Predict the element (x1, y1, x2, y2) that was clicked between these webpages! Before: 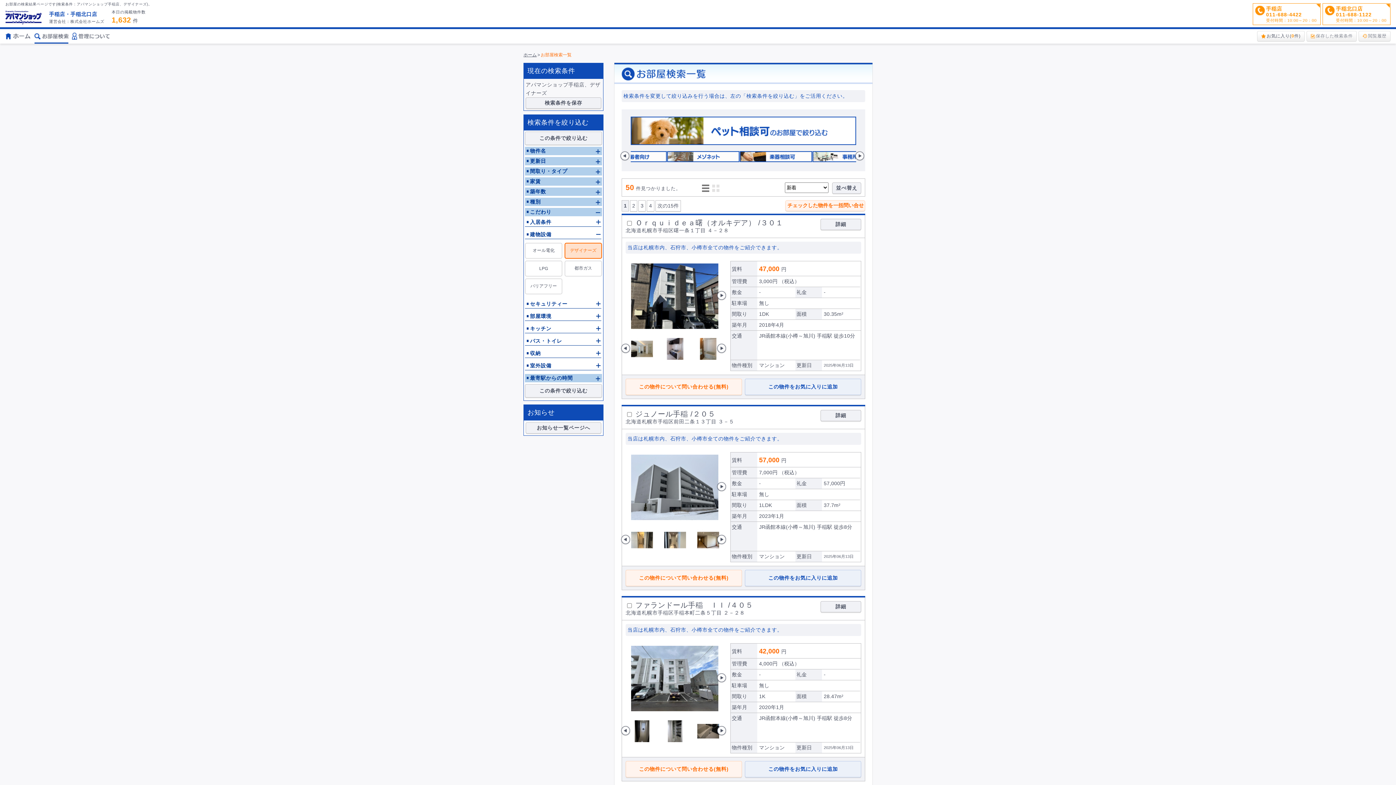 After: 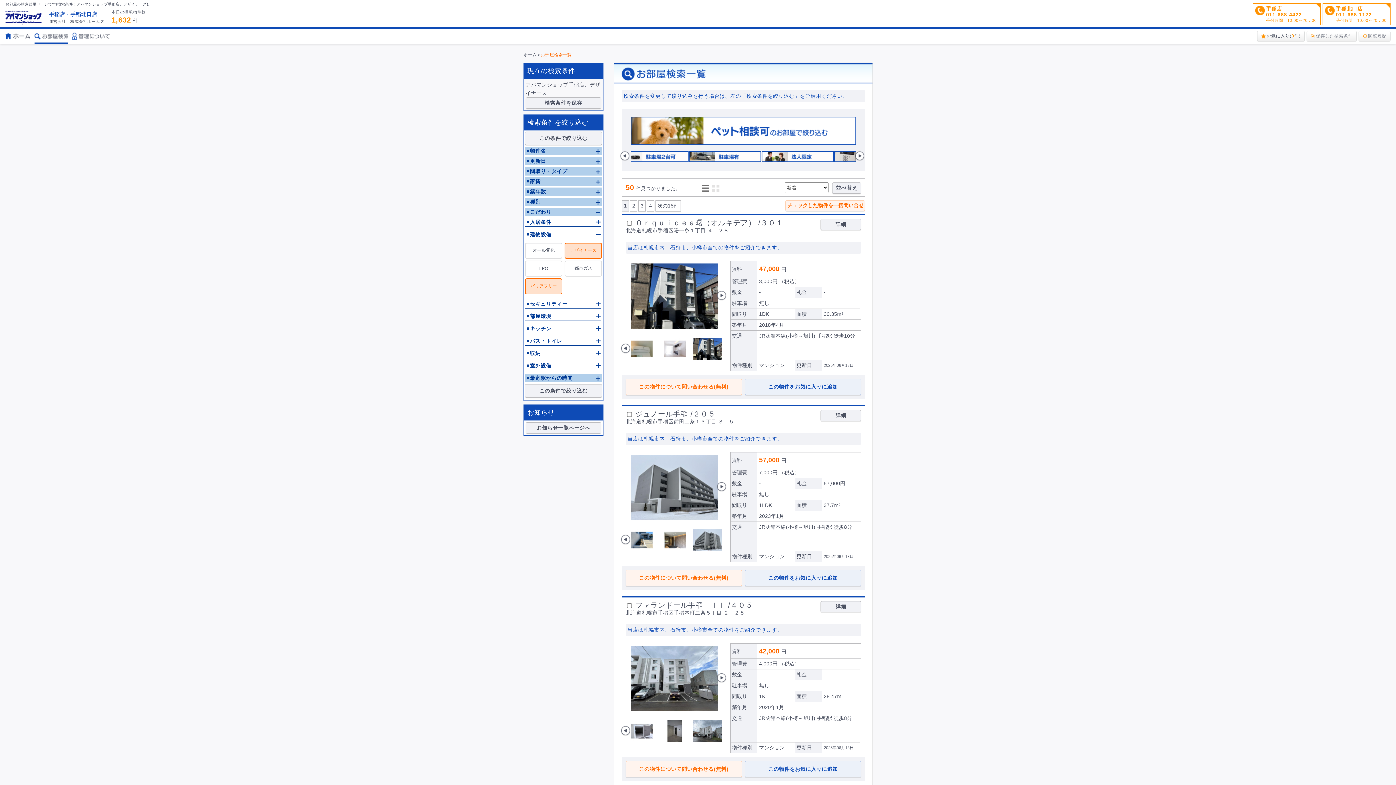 Action: label: バリアフリー bbox: (525, 278, 562, 294)